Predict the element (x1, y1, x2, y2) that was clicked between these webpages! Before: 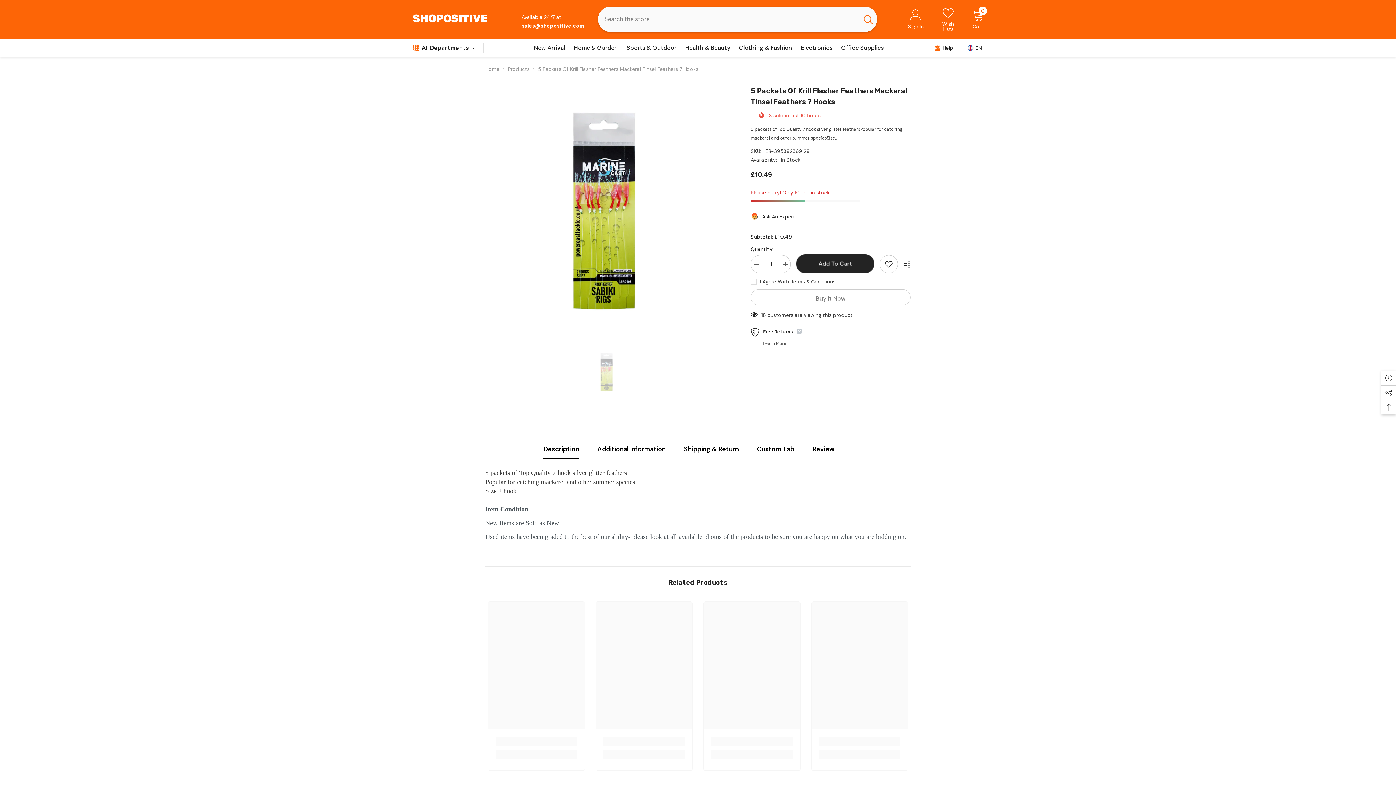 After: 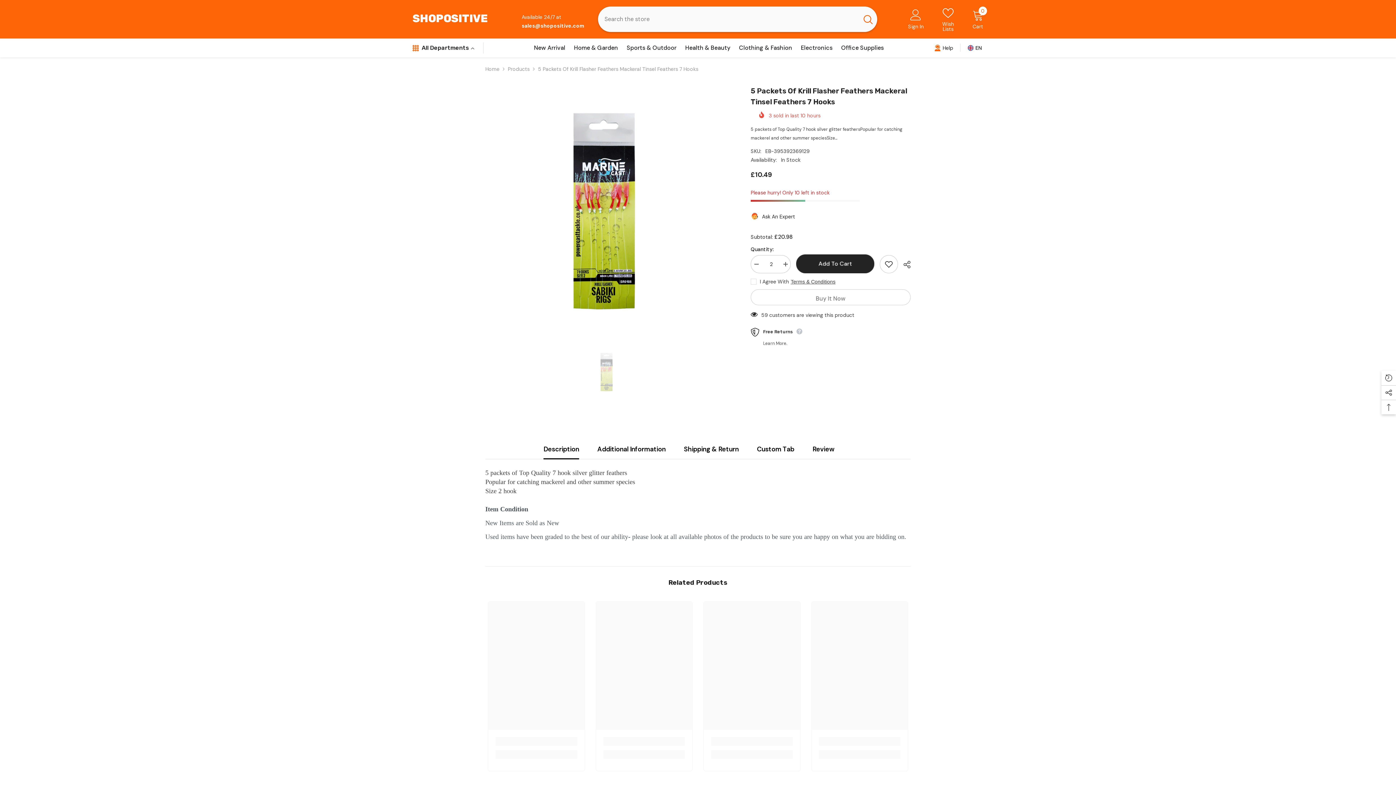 Action: label: Increase quantity for 5 packets of Krill Flasher Feathers mackeral tinsel feathers 7 hooks bbox: (780, 255, 790, 273)